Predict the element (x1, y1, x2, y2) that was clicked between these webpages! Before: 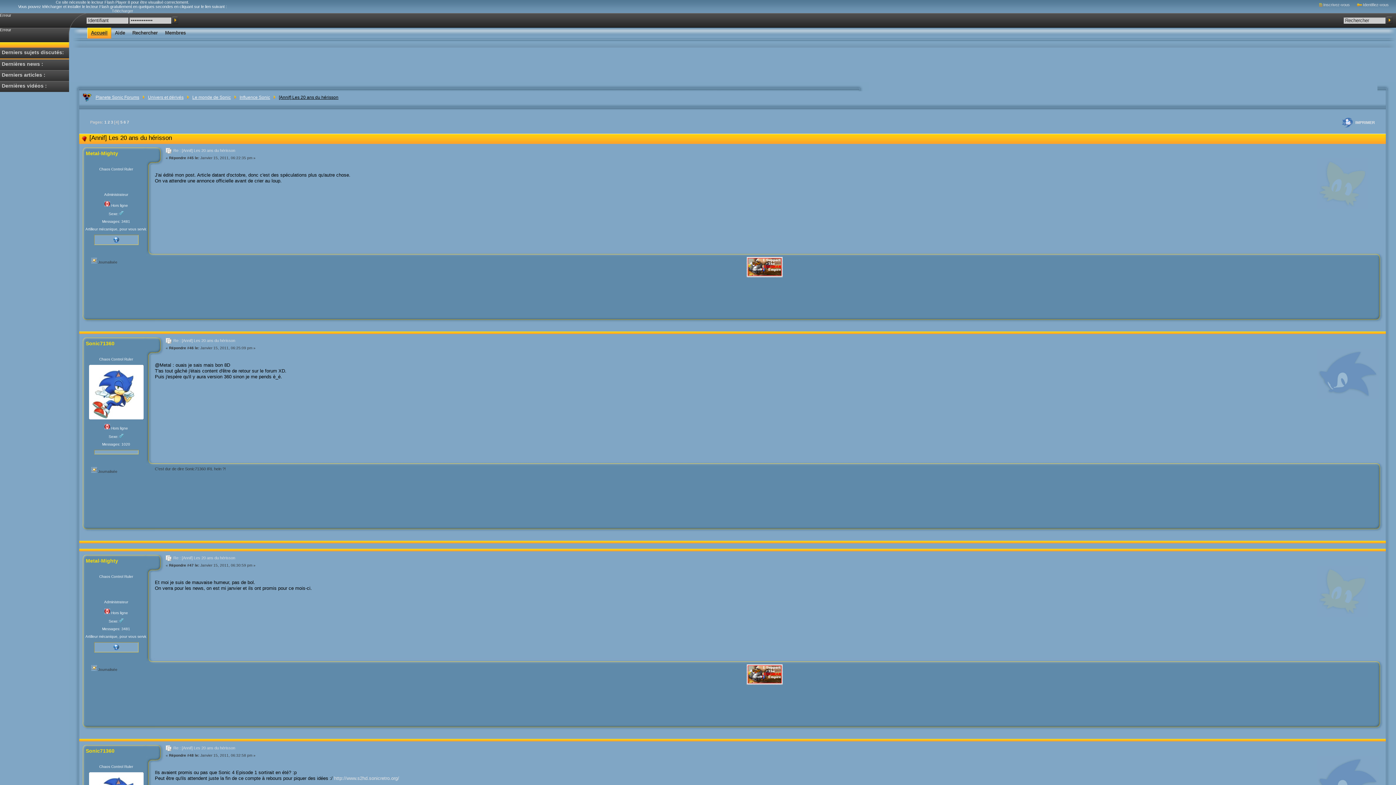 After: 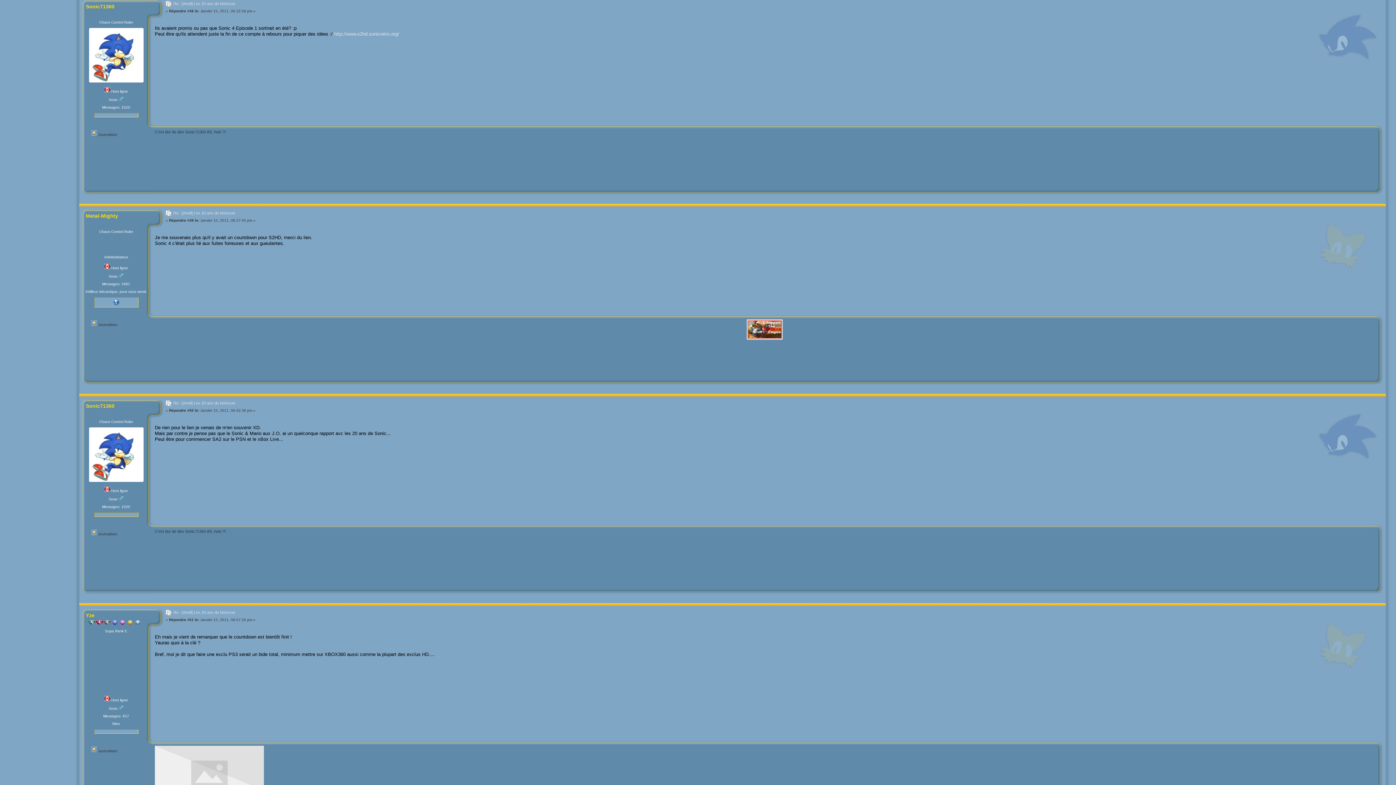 Action: label: Re : [Annif] Les 20 ans du hérisson bbox: (173, 746, 235, 750)